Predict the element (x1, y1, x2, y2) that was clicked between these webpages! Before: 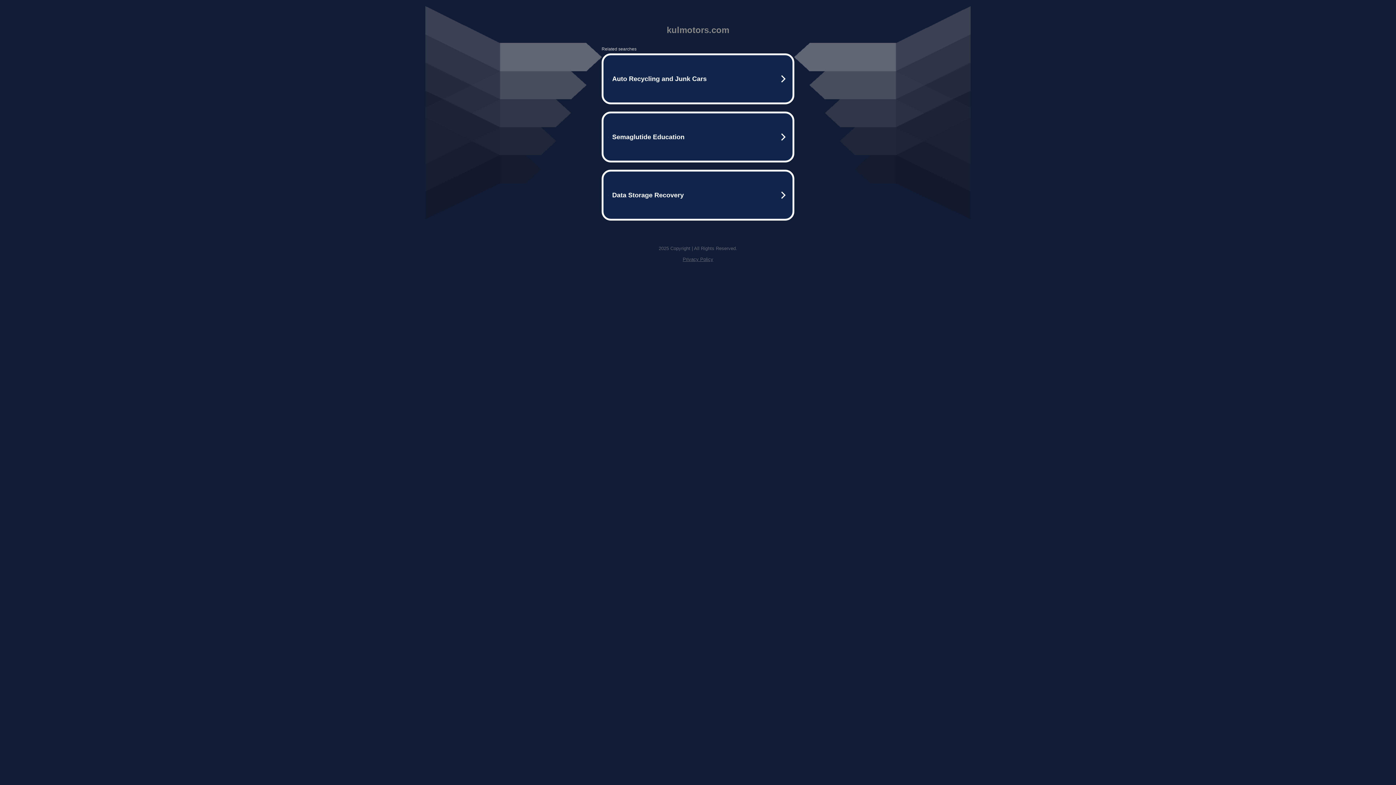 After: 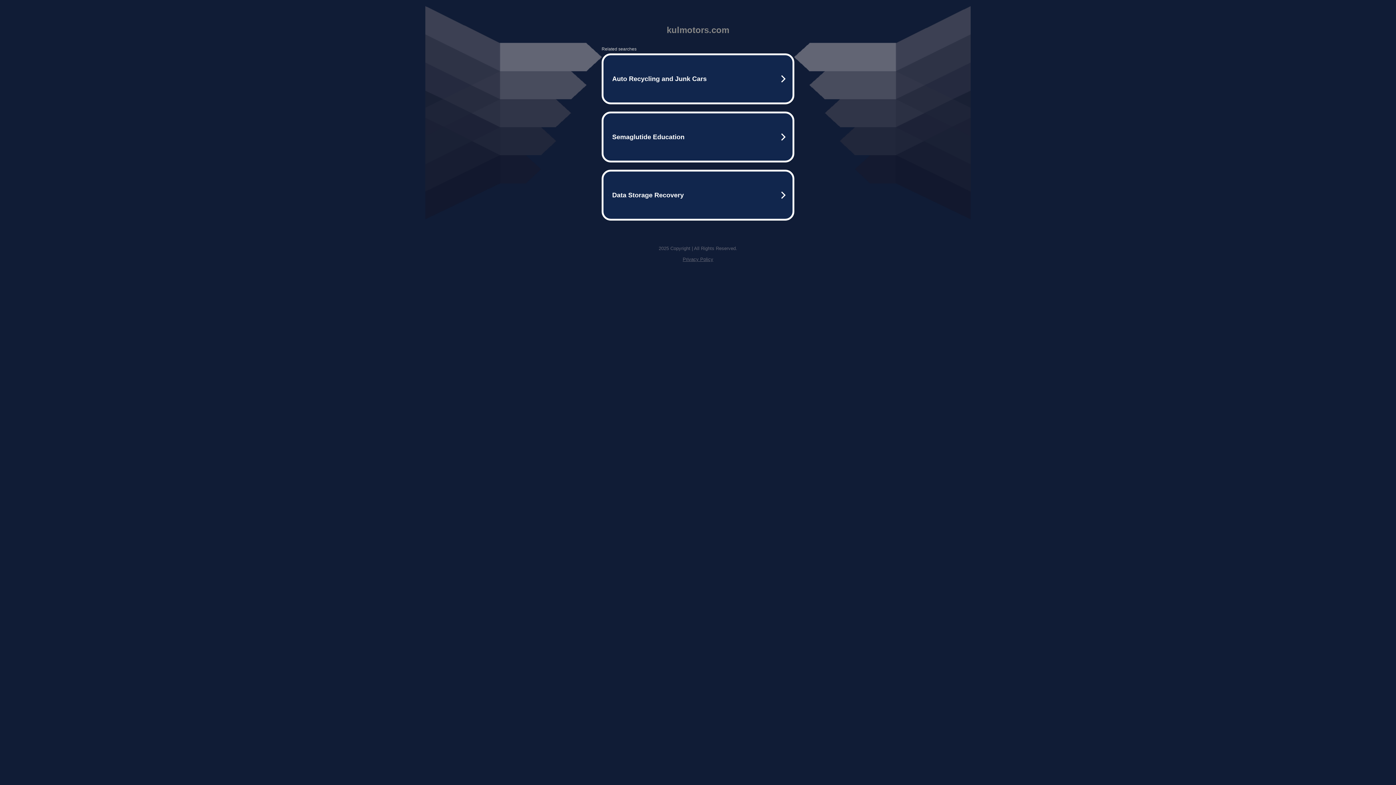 Action: bbox: (682, 256, 713, 262) label: Privacy Policy